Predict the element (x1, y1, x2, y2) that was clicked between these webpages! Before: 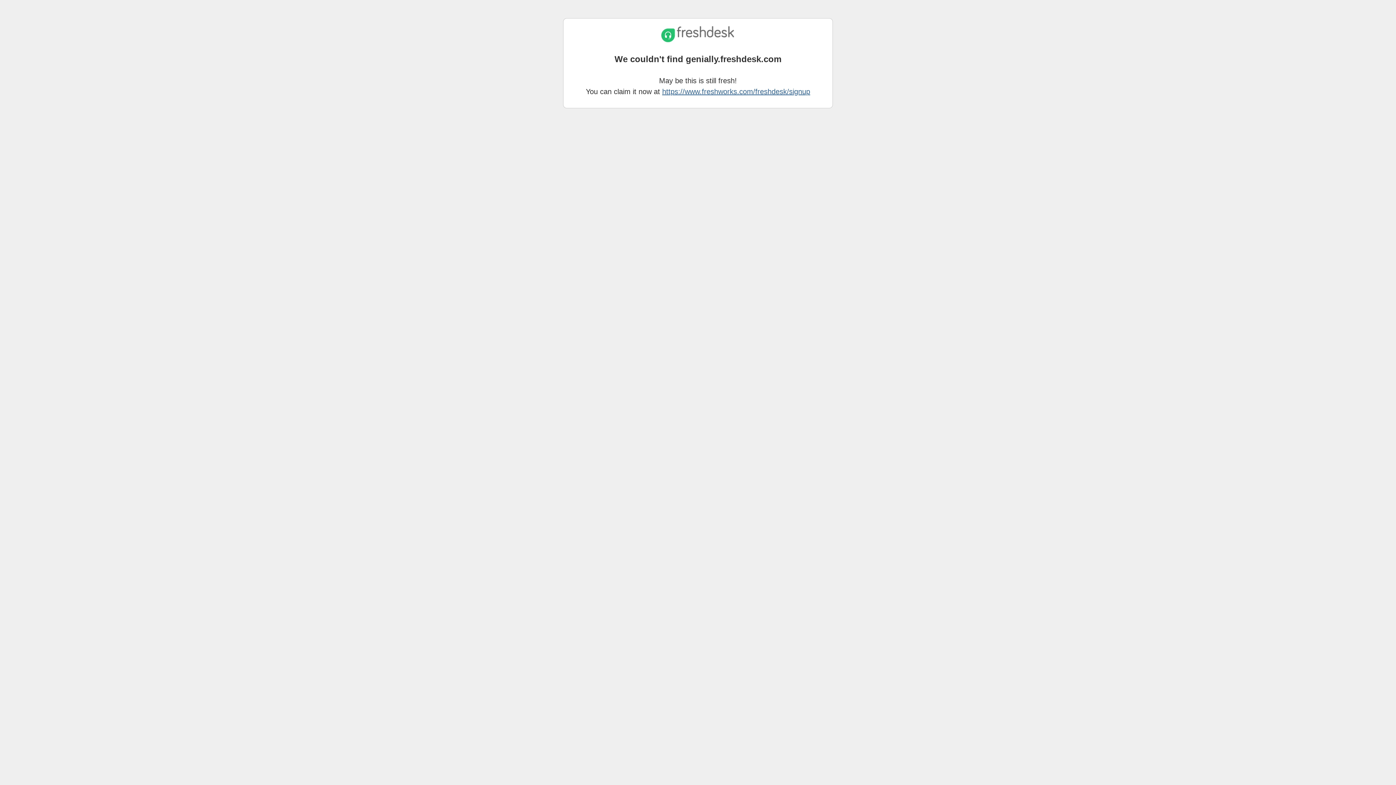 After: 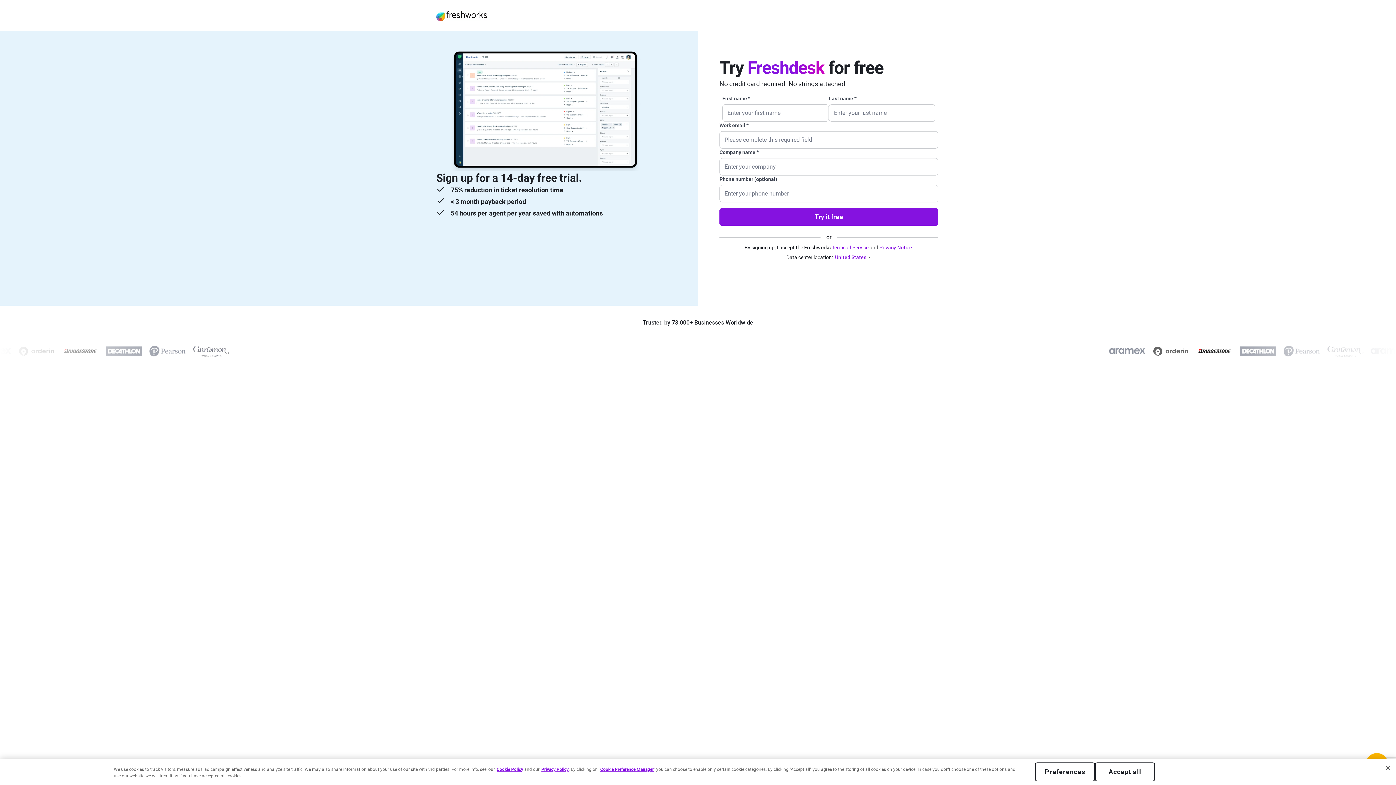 Action: label: https://www.freshworks.com/freshdesk/signup bbox: (662, 87, 810, 95)